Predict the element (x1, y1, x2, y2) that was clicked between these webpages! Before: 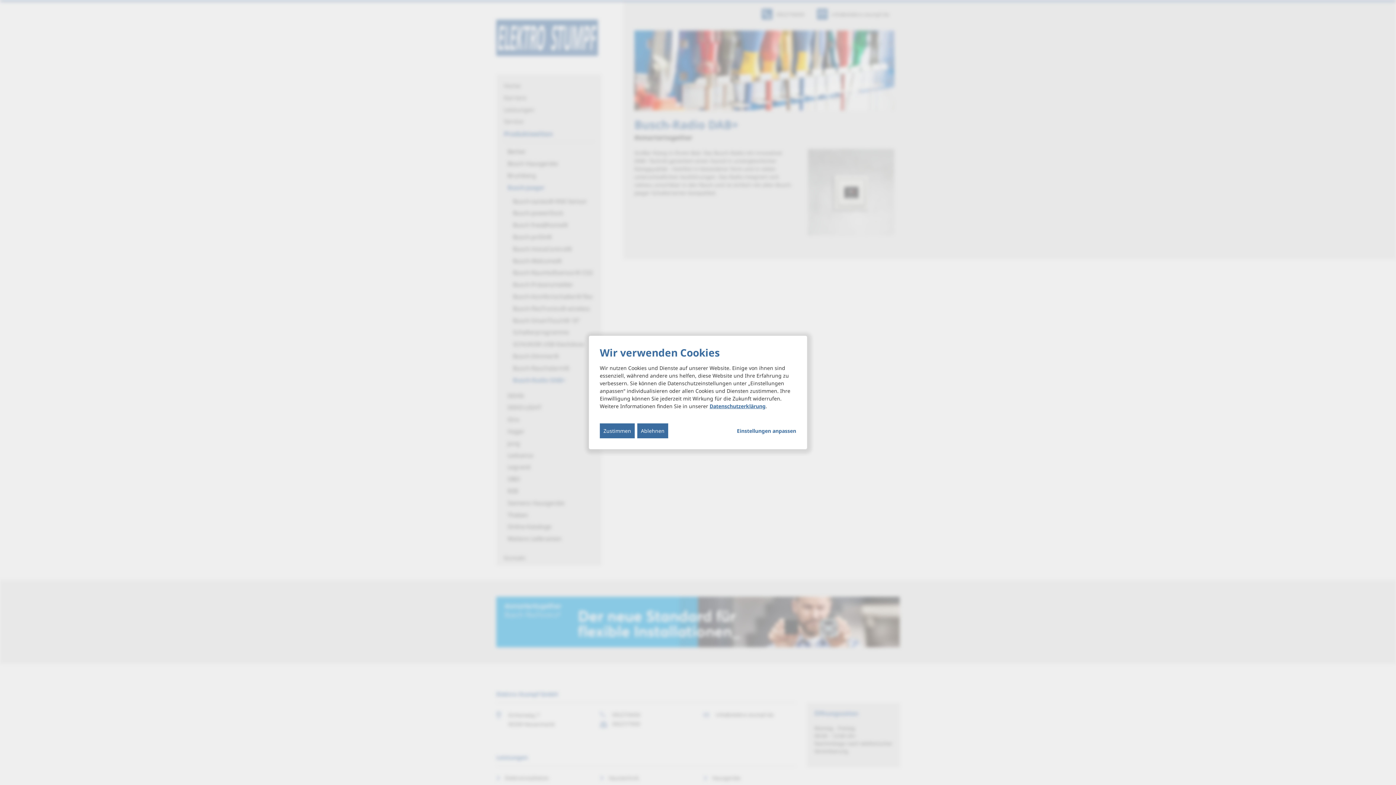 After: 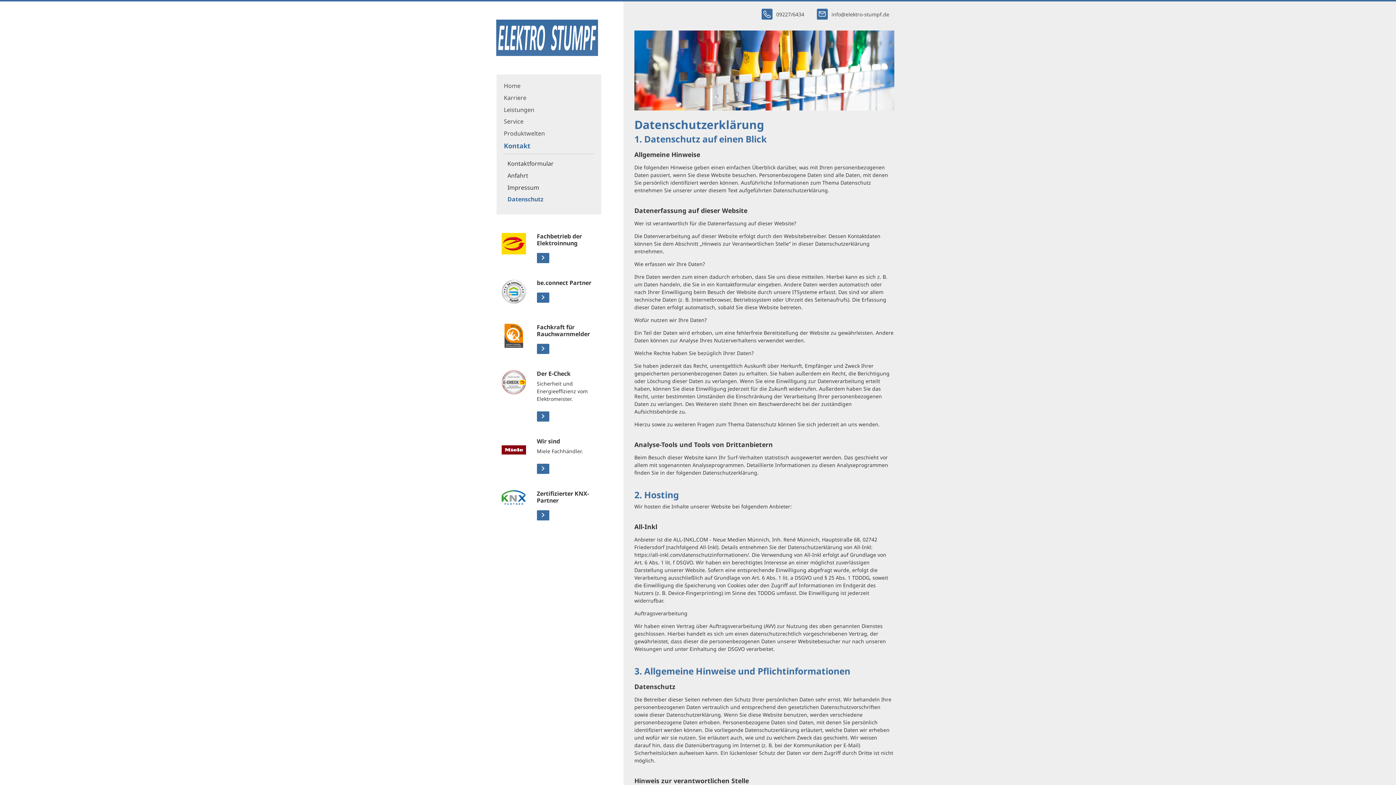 Action: bbox: (709, 402, 765, 409) label: Datenschutzerklärung